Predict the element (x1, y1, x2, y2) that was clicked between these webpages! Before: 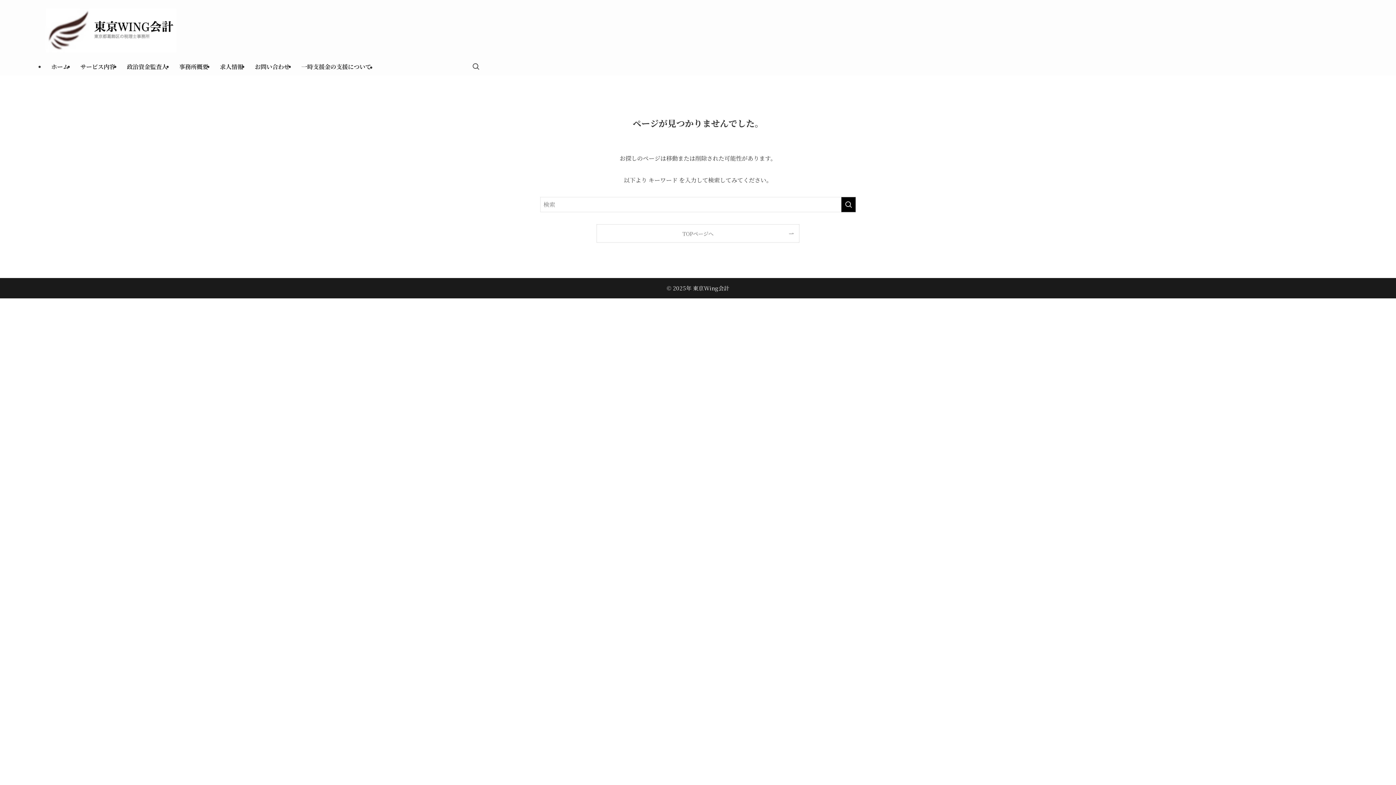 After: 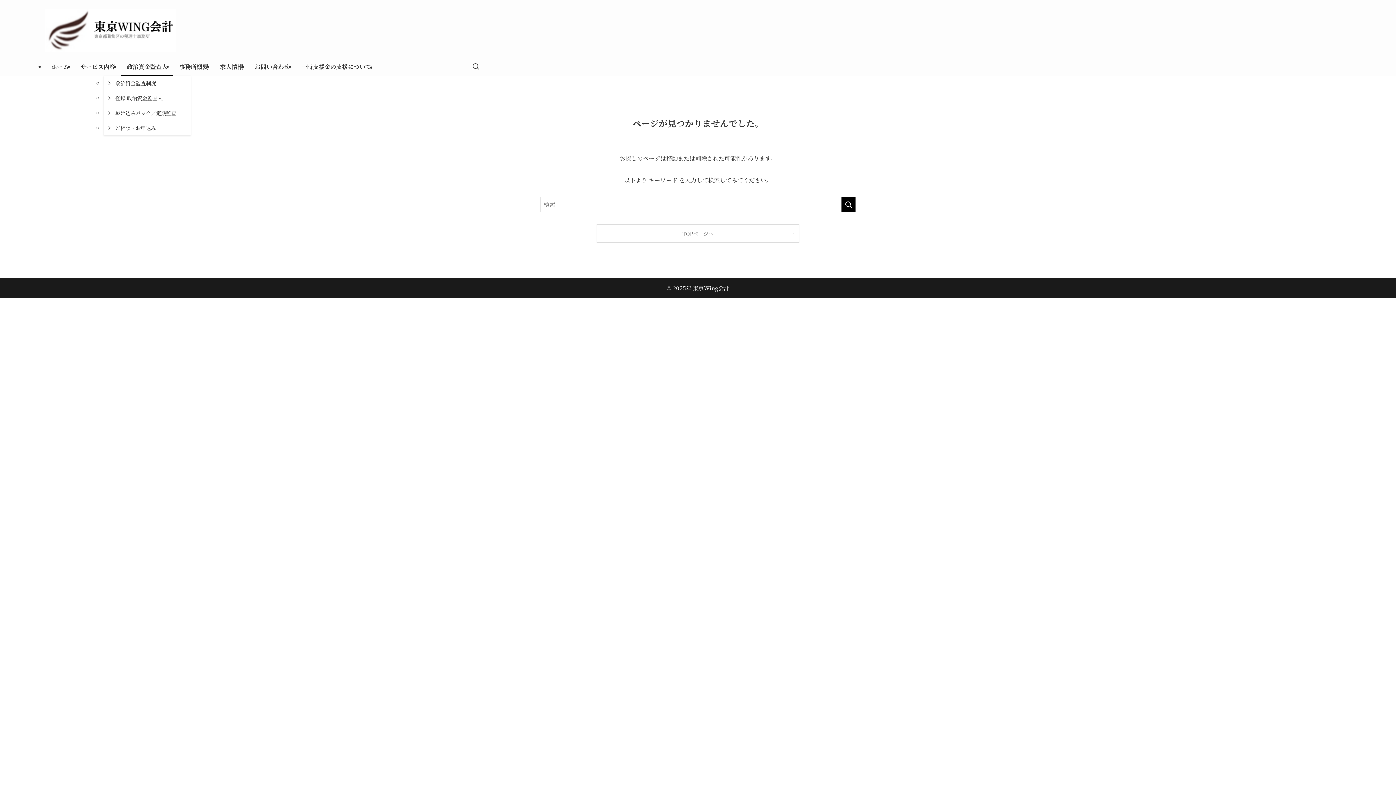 Action: bbox: (121, 58, 173, 75) label: 政治資金監査人